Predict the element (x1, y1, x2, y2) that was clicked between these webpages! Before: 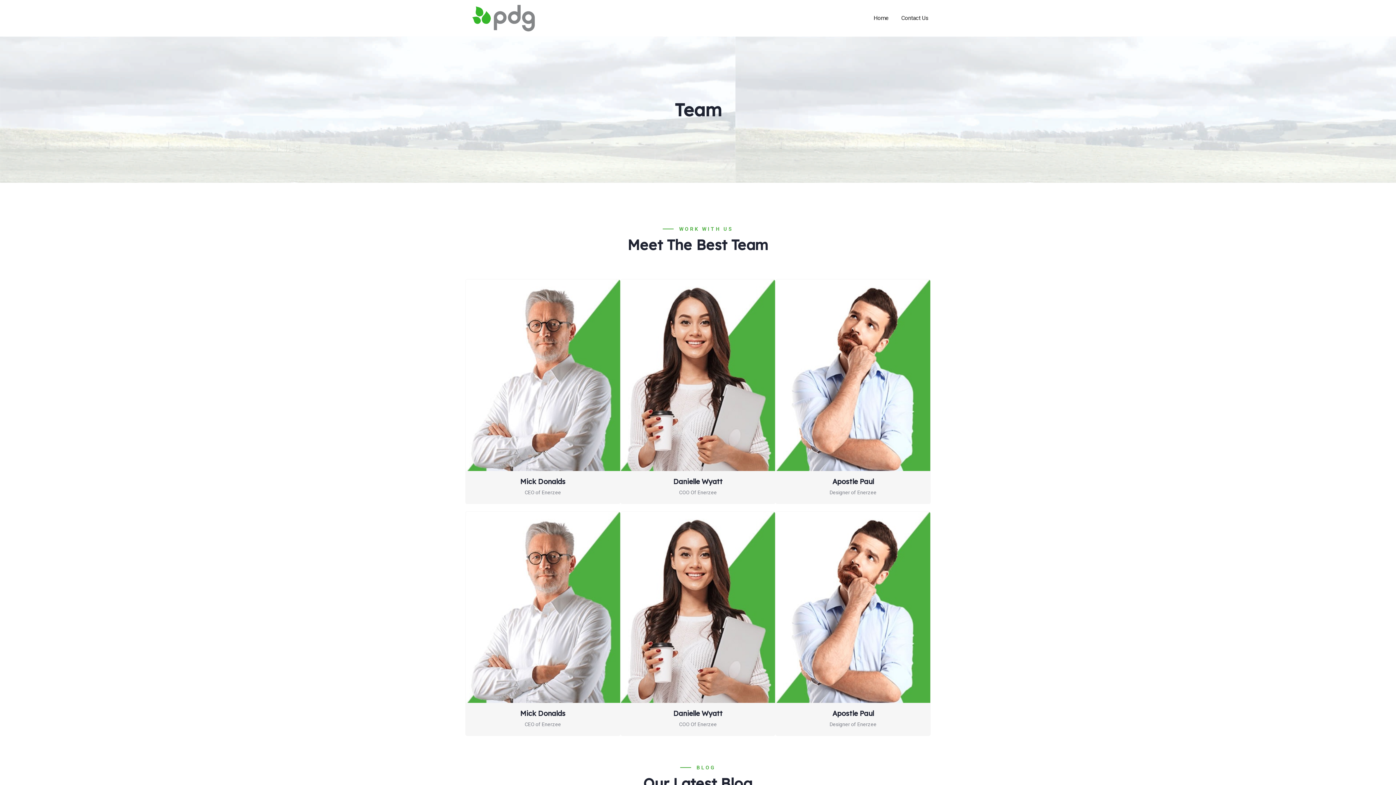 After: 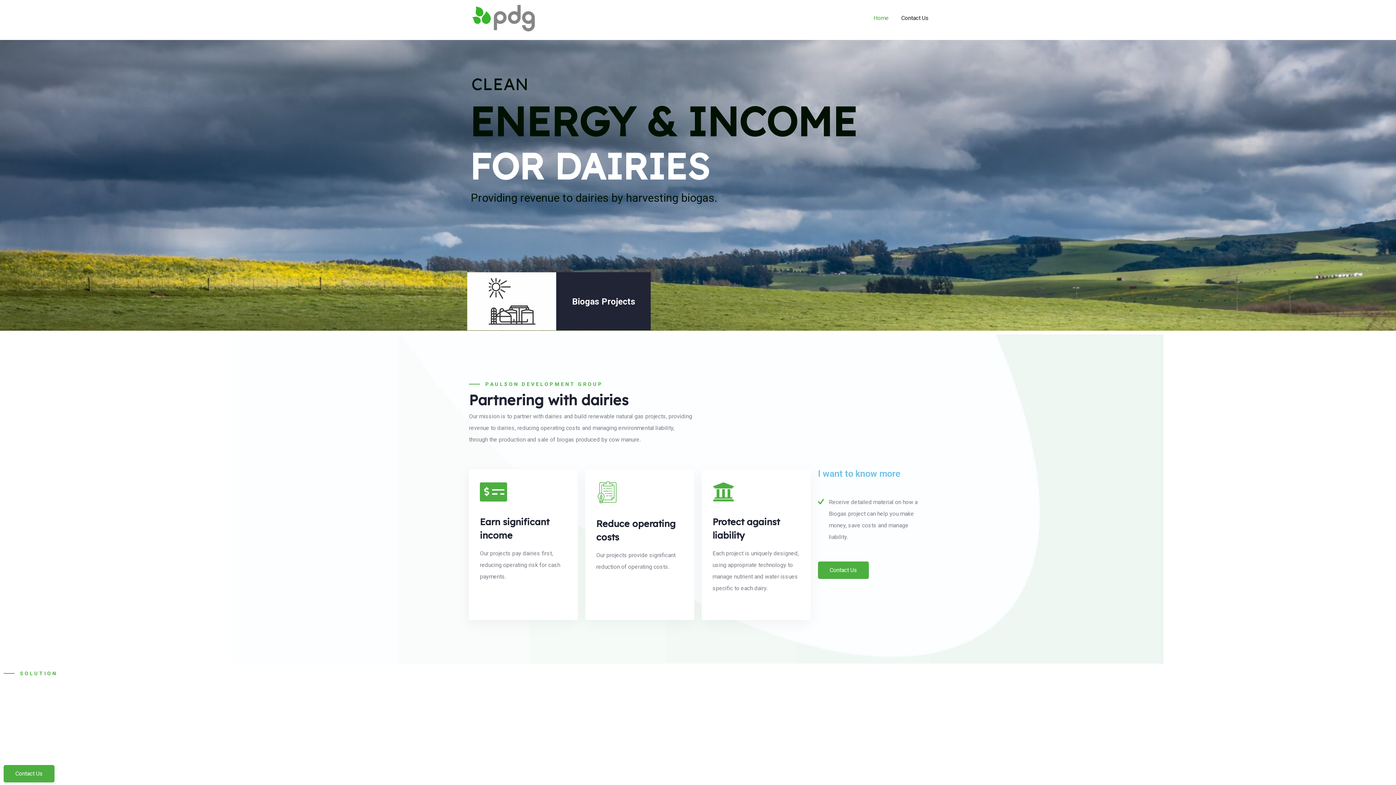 Action: bbox: (467, 0, 540, 36)